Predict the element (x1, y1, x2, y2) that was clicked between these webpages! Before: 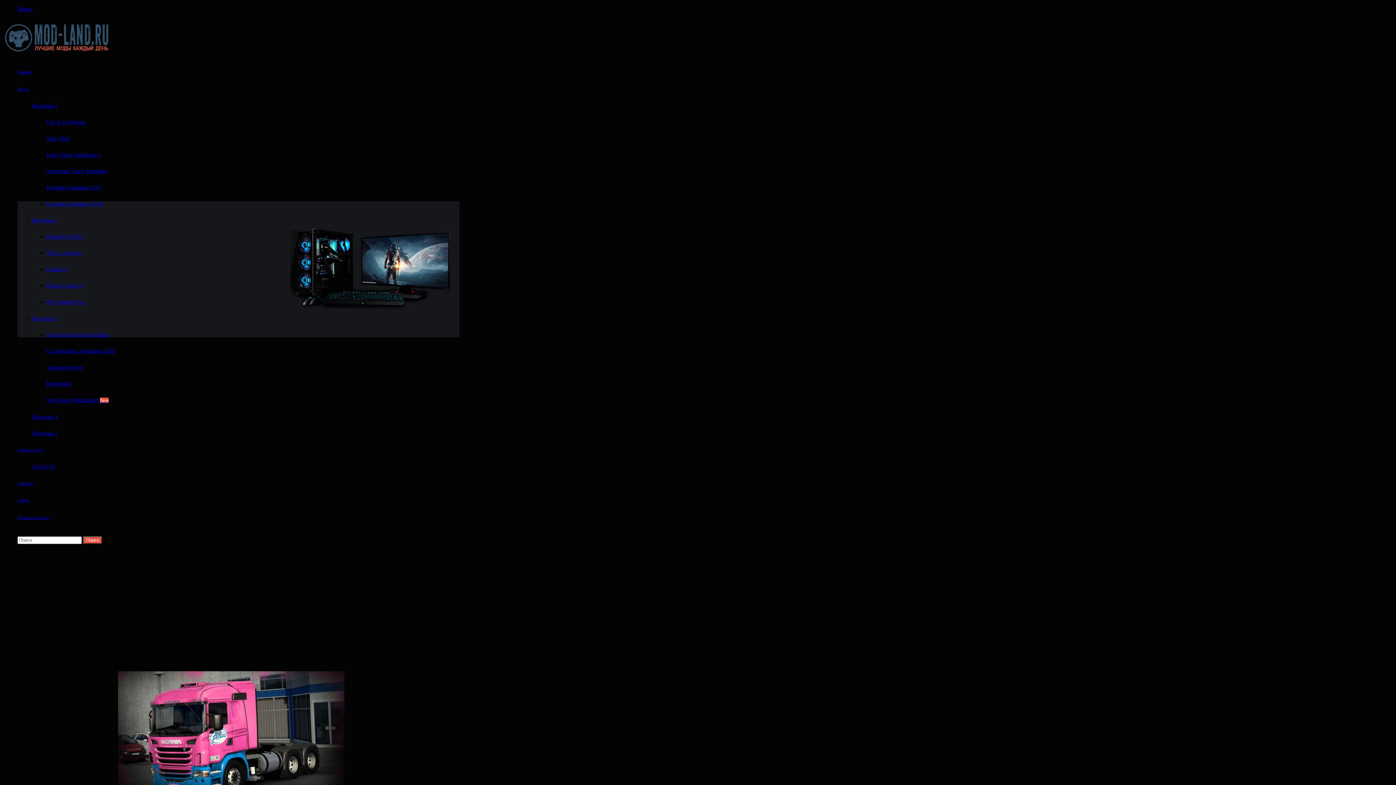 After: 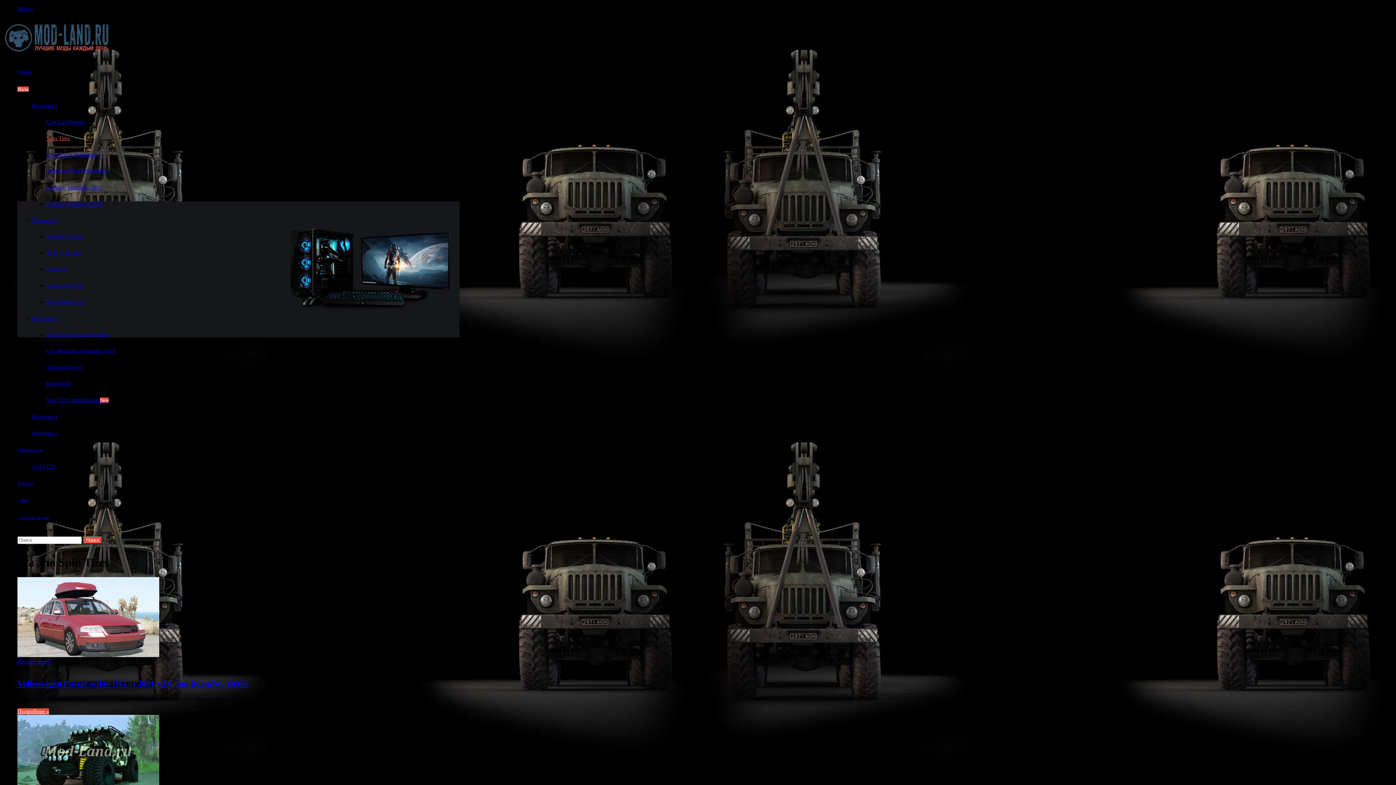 Action: bbox: (46, 135, 69, 141) label: Spin Tires